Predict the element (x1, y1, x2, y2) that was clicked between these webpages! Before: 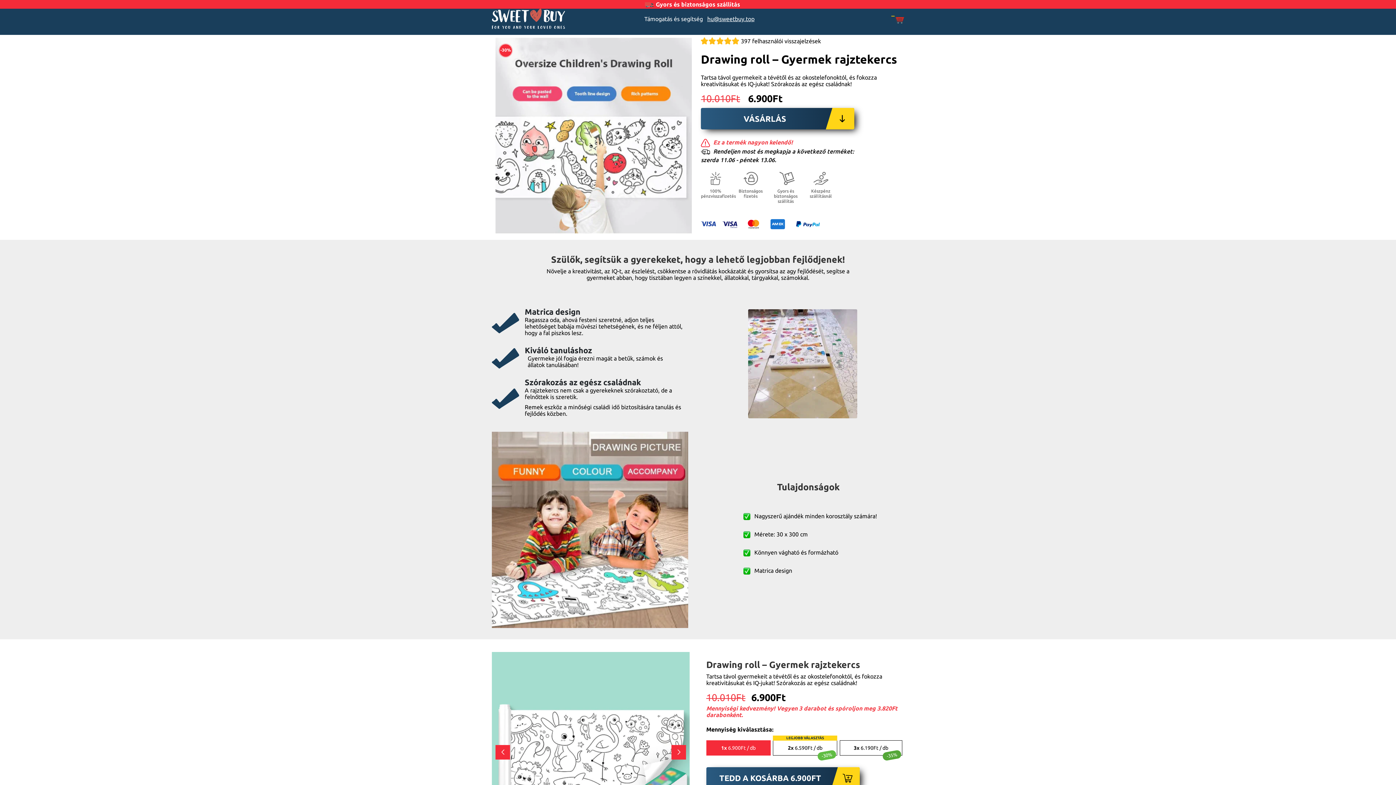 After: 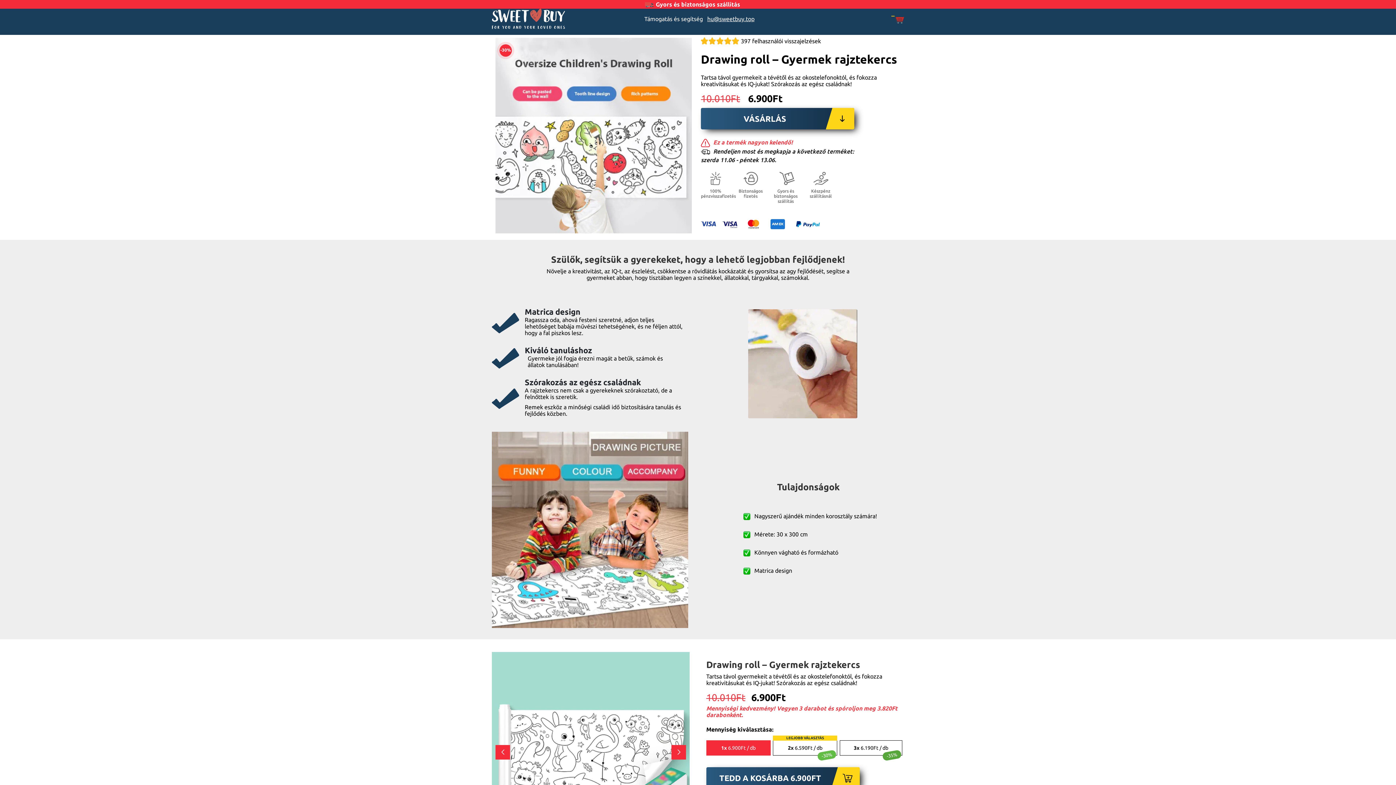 Action: label: hu@sweetbuy.top bbox: (707, 15, 754, 22)